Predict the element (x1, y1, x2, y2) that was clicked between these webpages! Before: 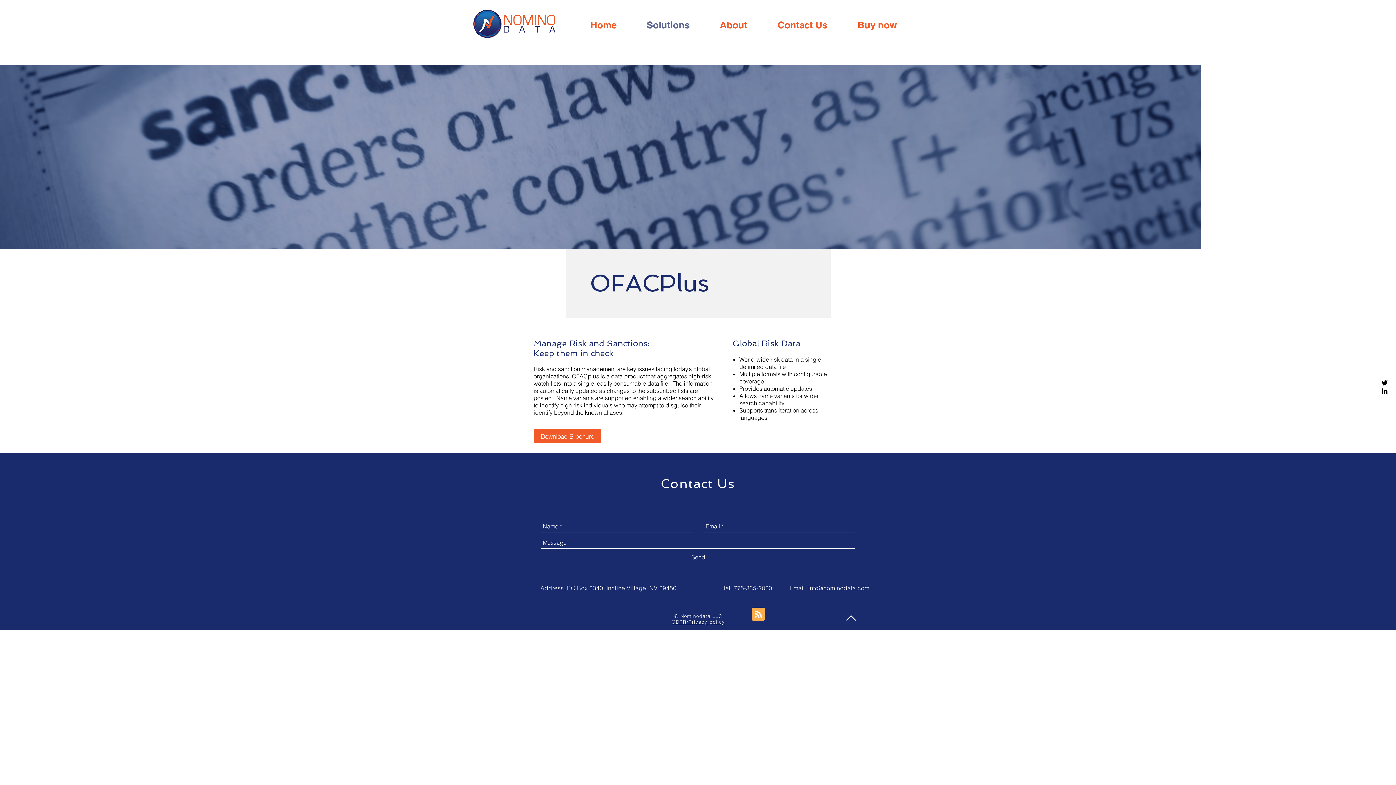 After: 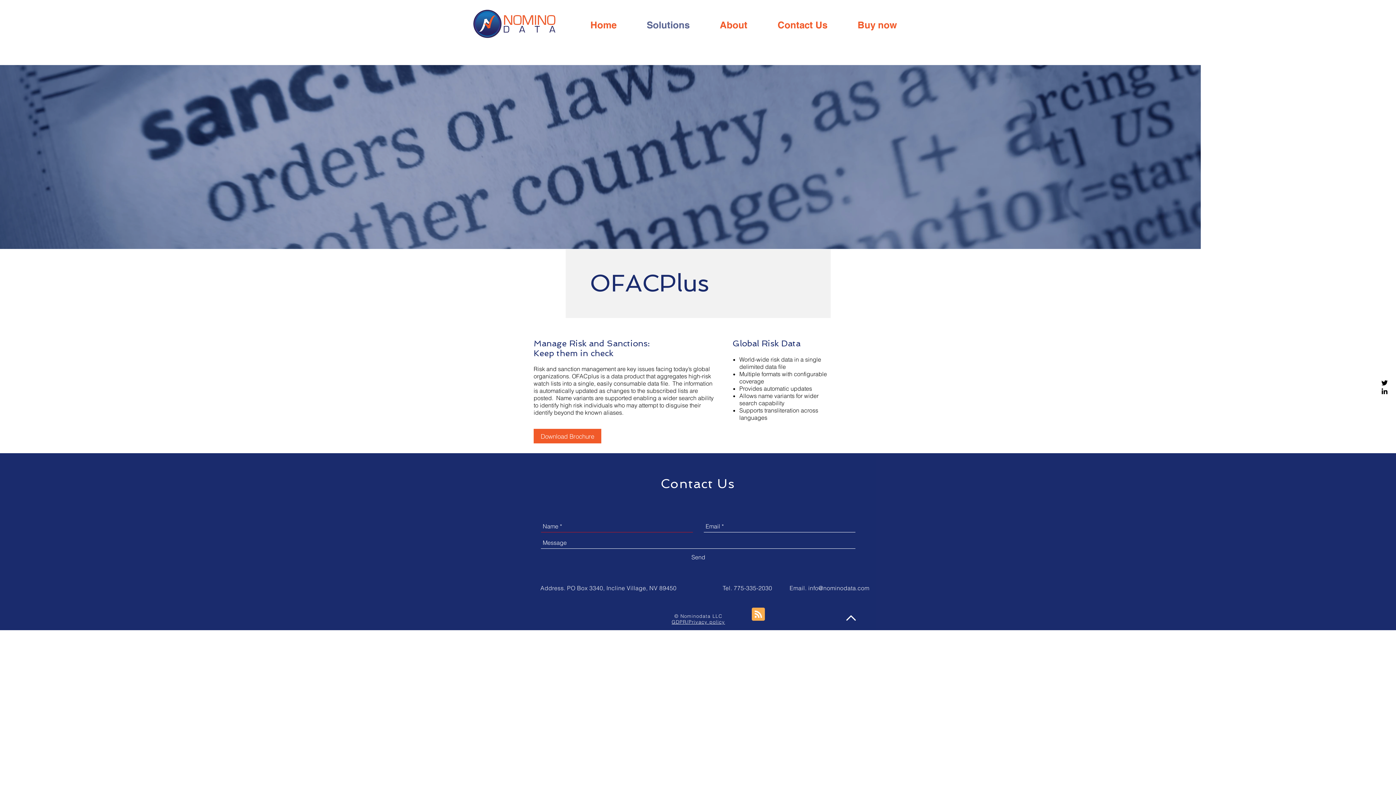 Action: label: Send bbox: (691, 553, 705, 561)